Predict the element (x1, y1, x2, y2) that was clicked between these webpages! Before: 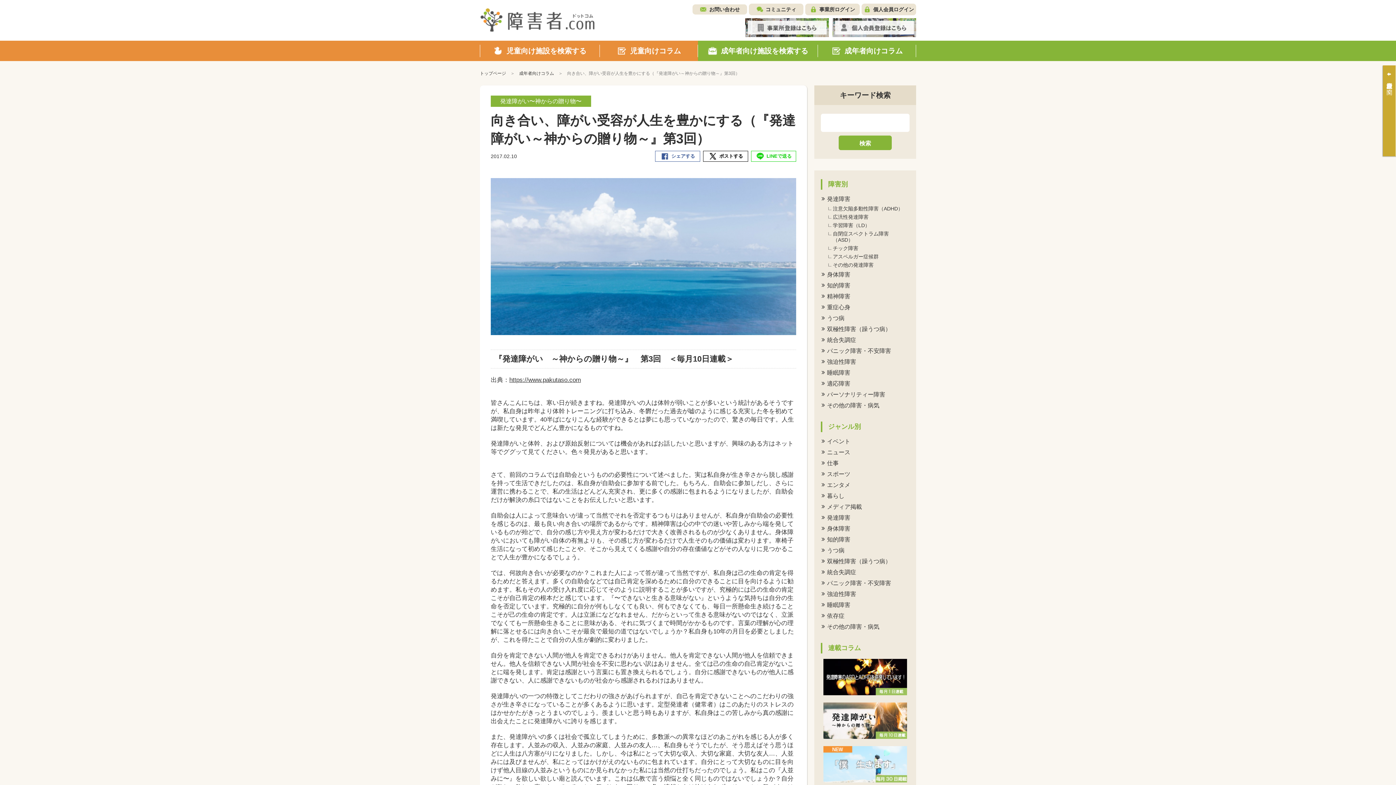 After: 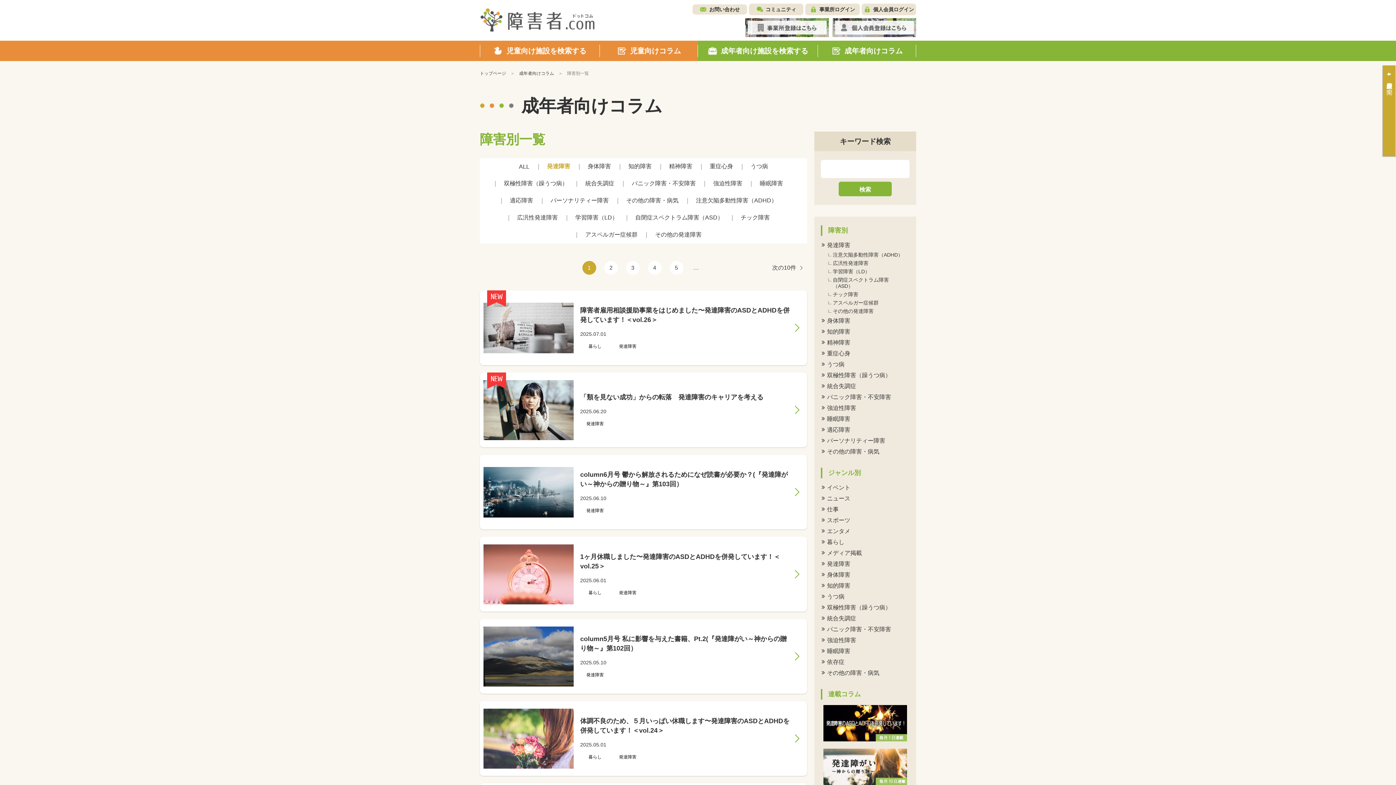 Action: bbox: (821, 193, 909, 204) label: 発達障害